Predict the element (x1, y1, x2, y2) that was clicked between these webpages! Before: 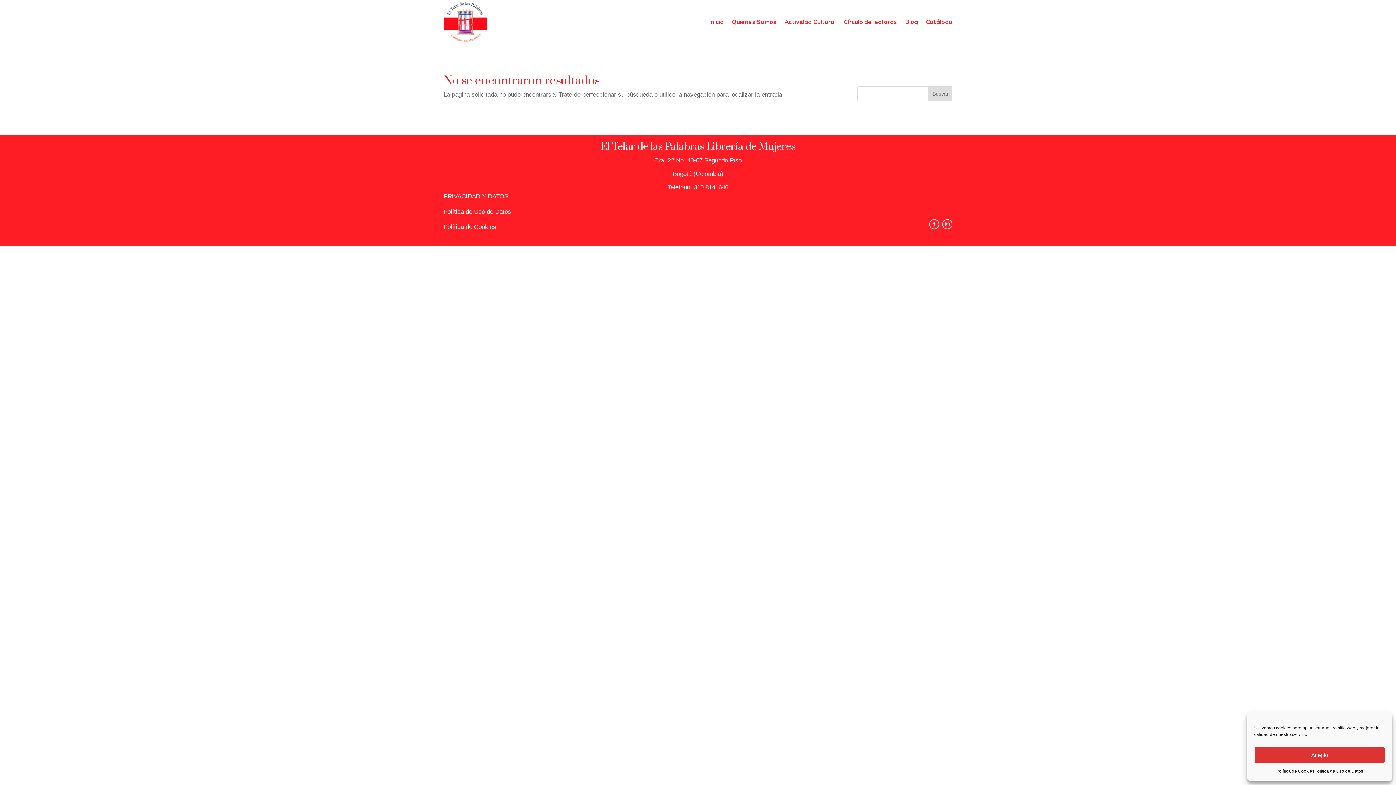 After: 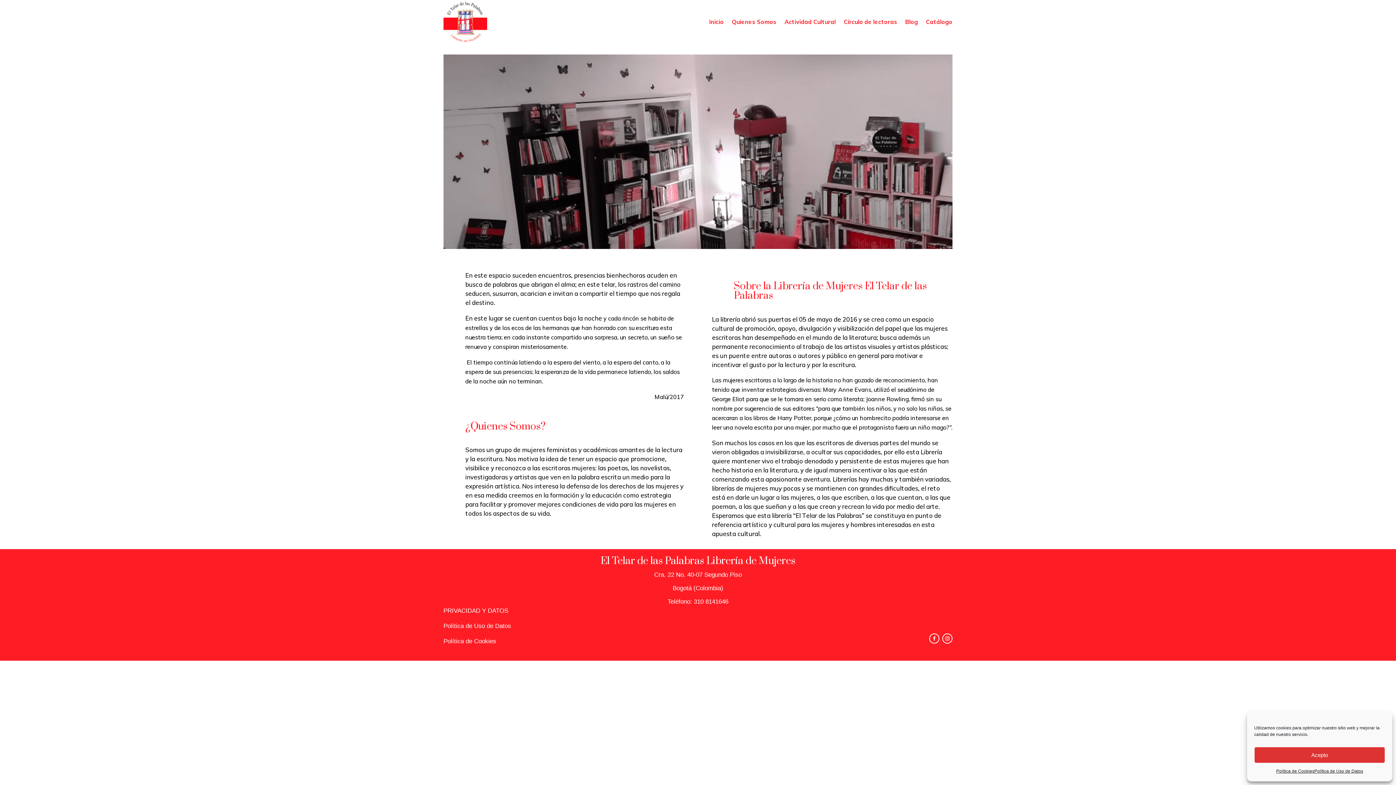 Action: label: Quienes Somos bbox: (732, 0, 776, 43)